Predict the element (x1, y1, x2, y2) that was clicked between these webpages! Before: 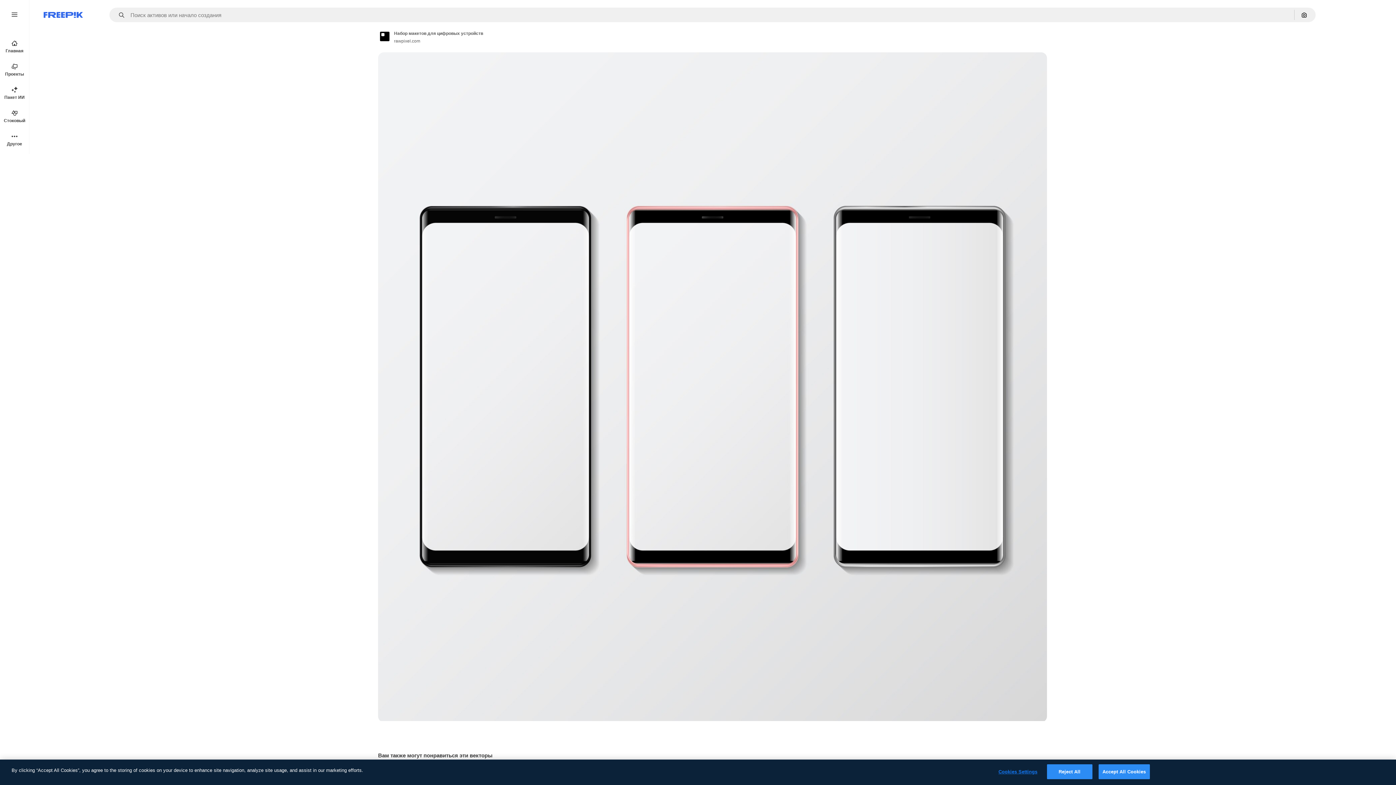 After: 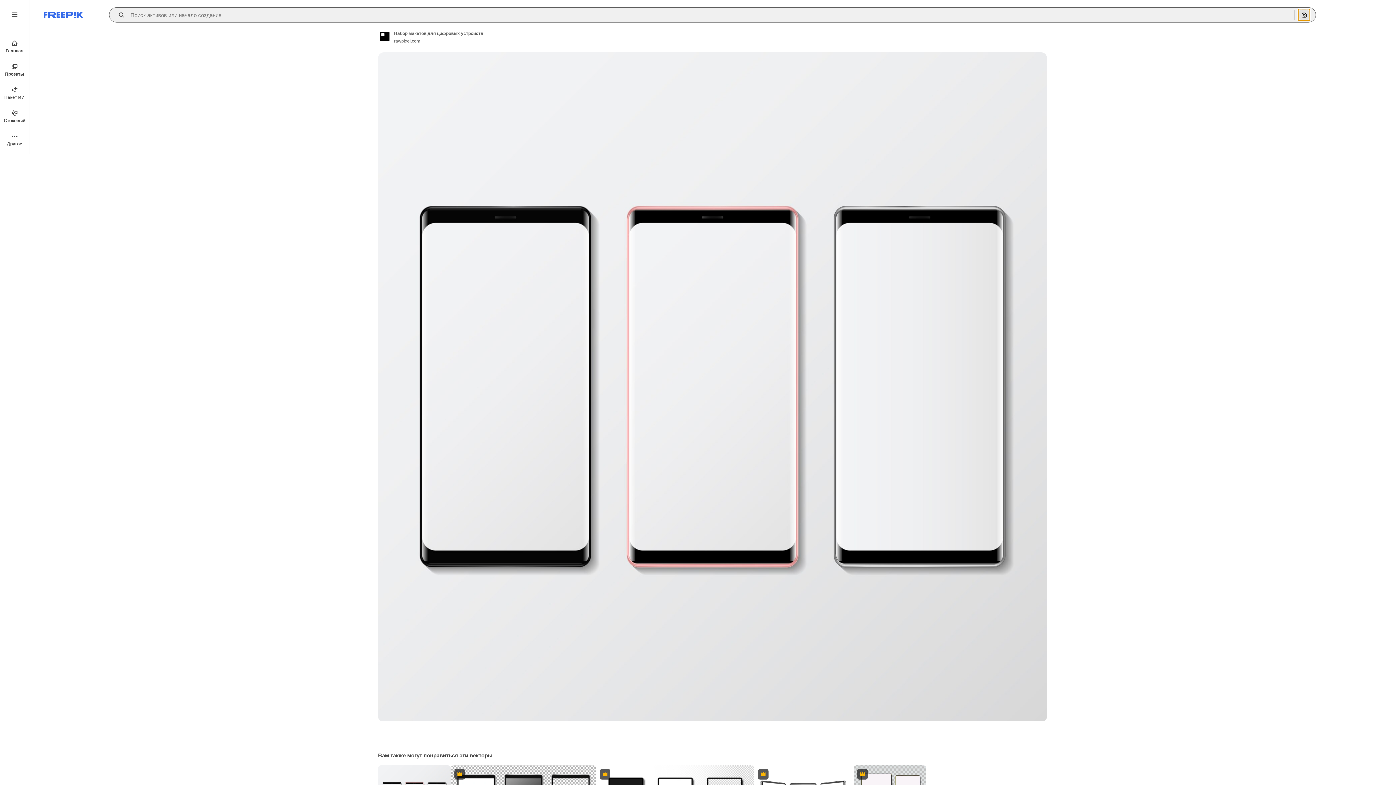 Action: label: Поиск по изображению bbox: (1298, 9, 1310, 20)